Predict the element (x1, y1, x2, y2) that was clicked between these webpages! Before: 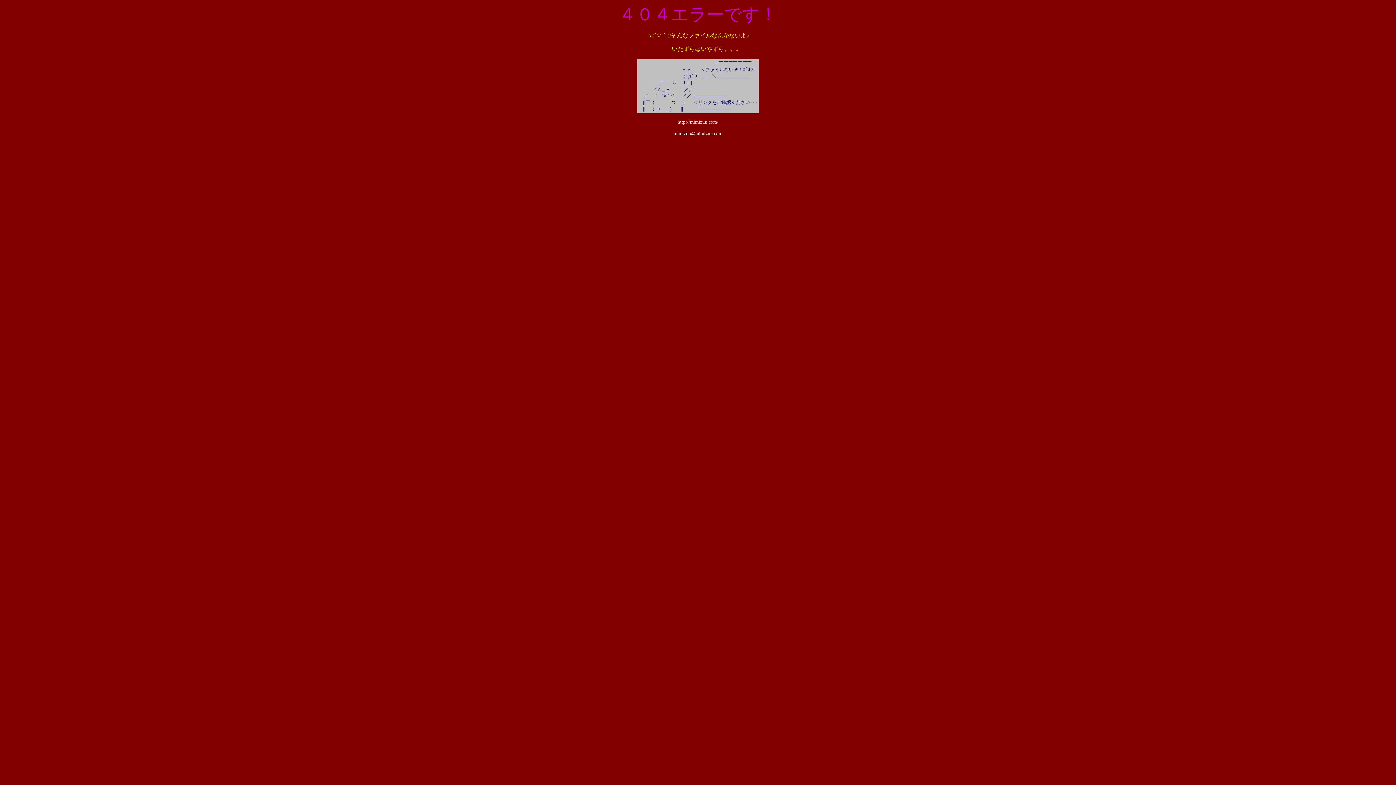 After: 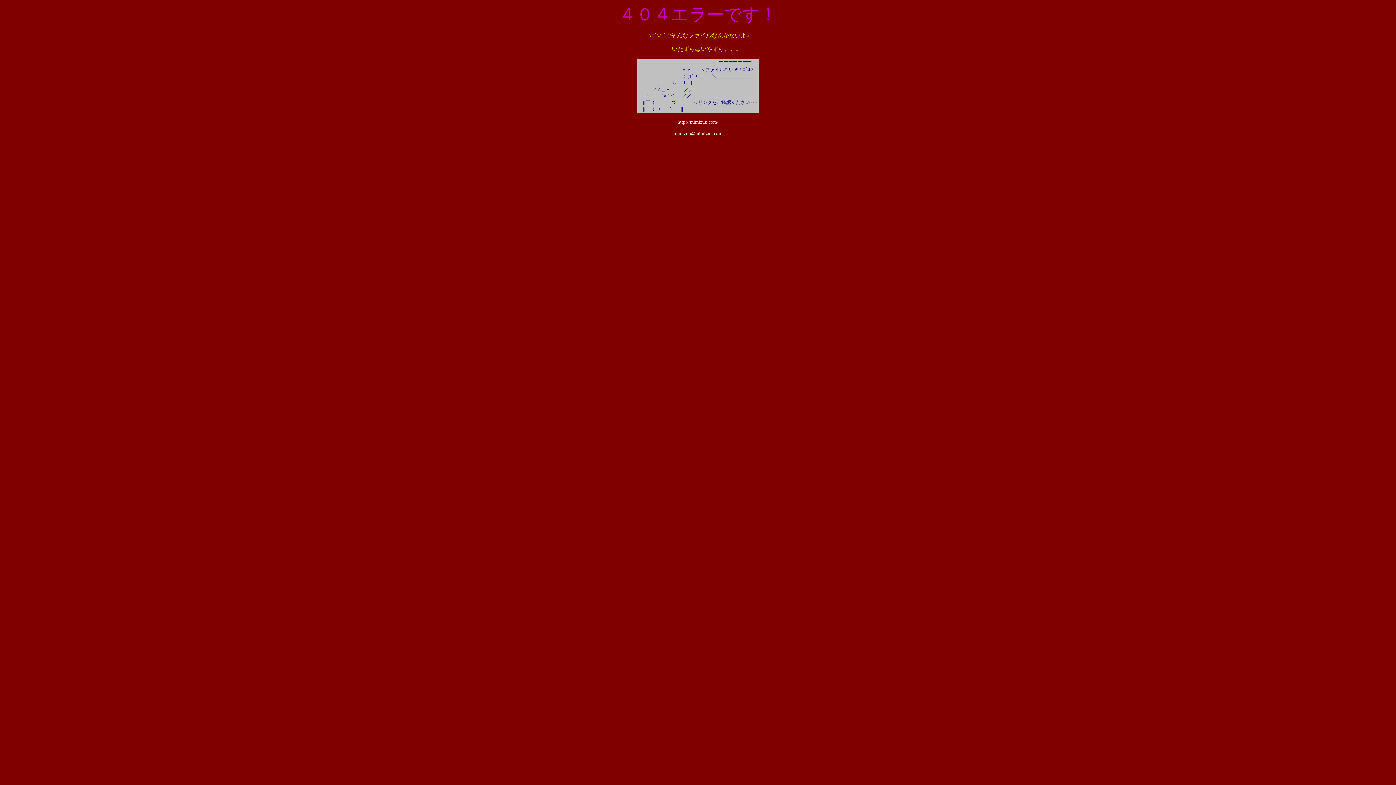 Action: bbox: (673, 130, 722, 136) label: mimizun@mimizun.com